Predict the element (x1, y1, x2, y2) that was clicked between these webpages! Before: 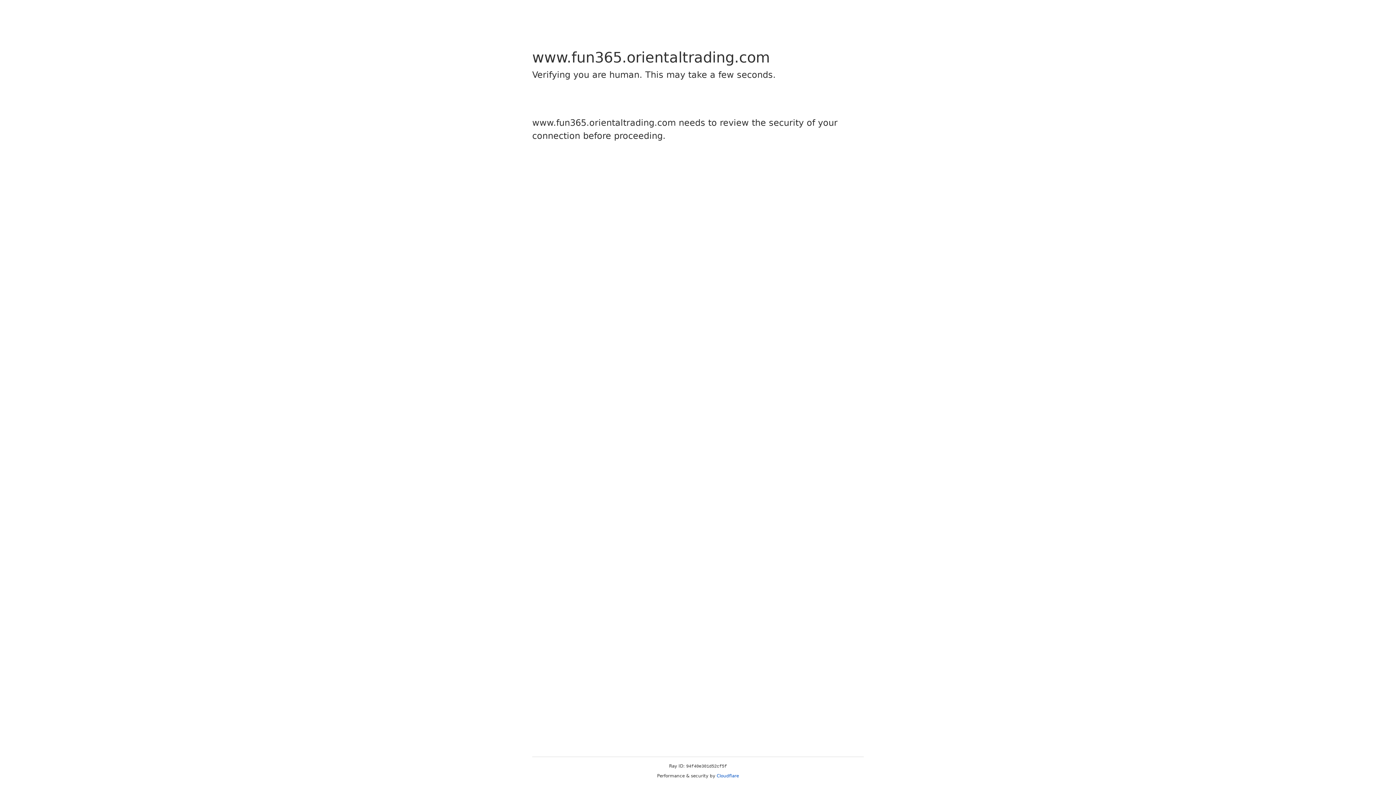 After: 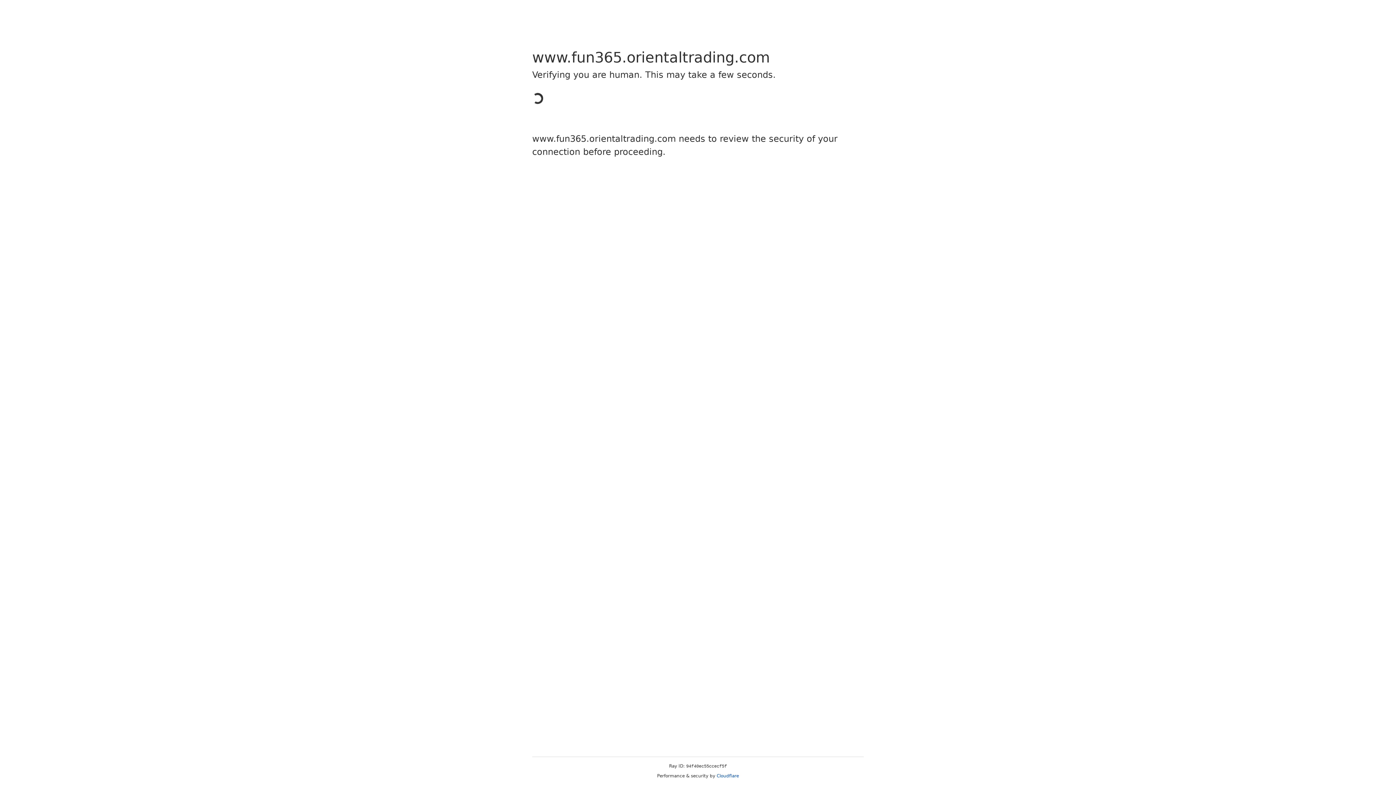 Action: bbox: (716, 773, 739, 778) label: Cloudflare